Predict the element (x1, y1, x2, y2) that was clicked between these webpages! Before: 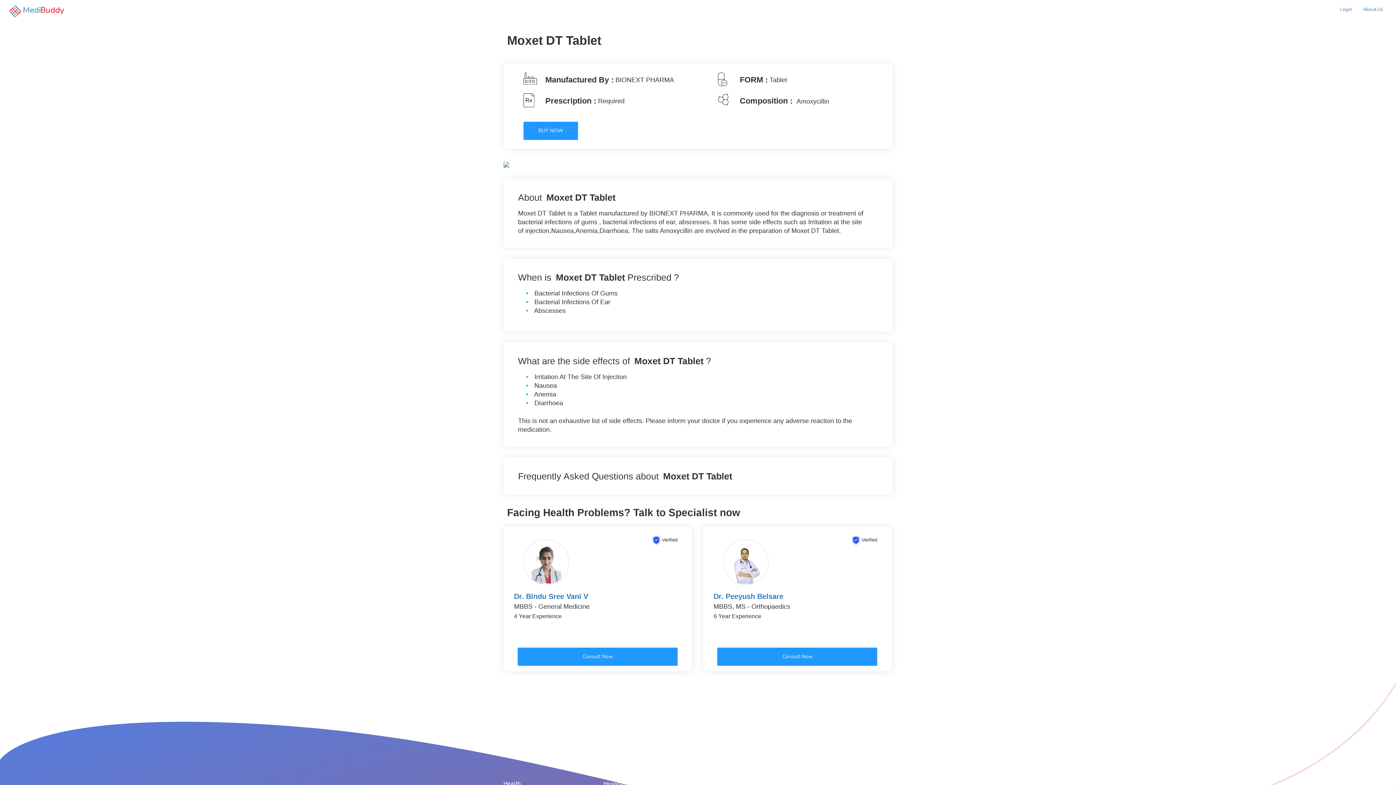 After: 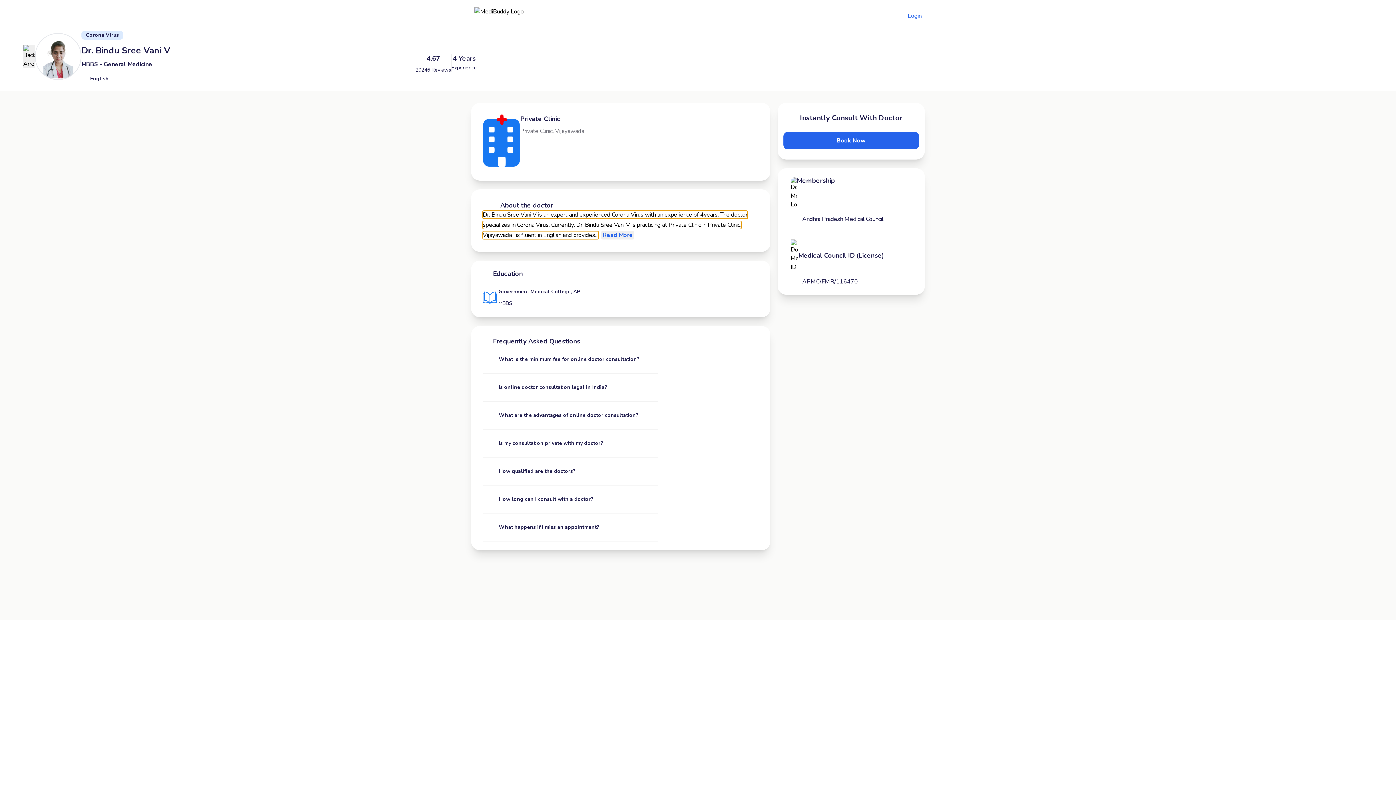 Action: label: Dr. Bindu Sree Vani V bbox: (514, 592, 588, 600)